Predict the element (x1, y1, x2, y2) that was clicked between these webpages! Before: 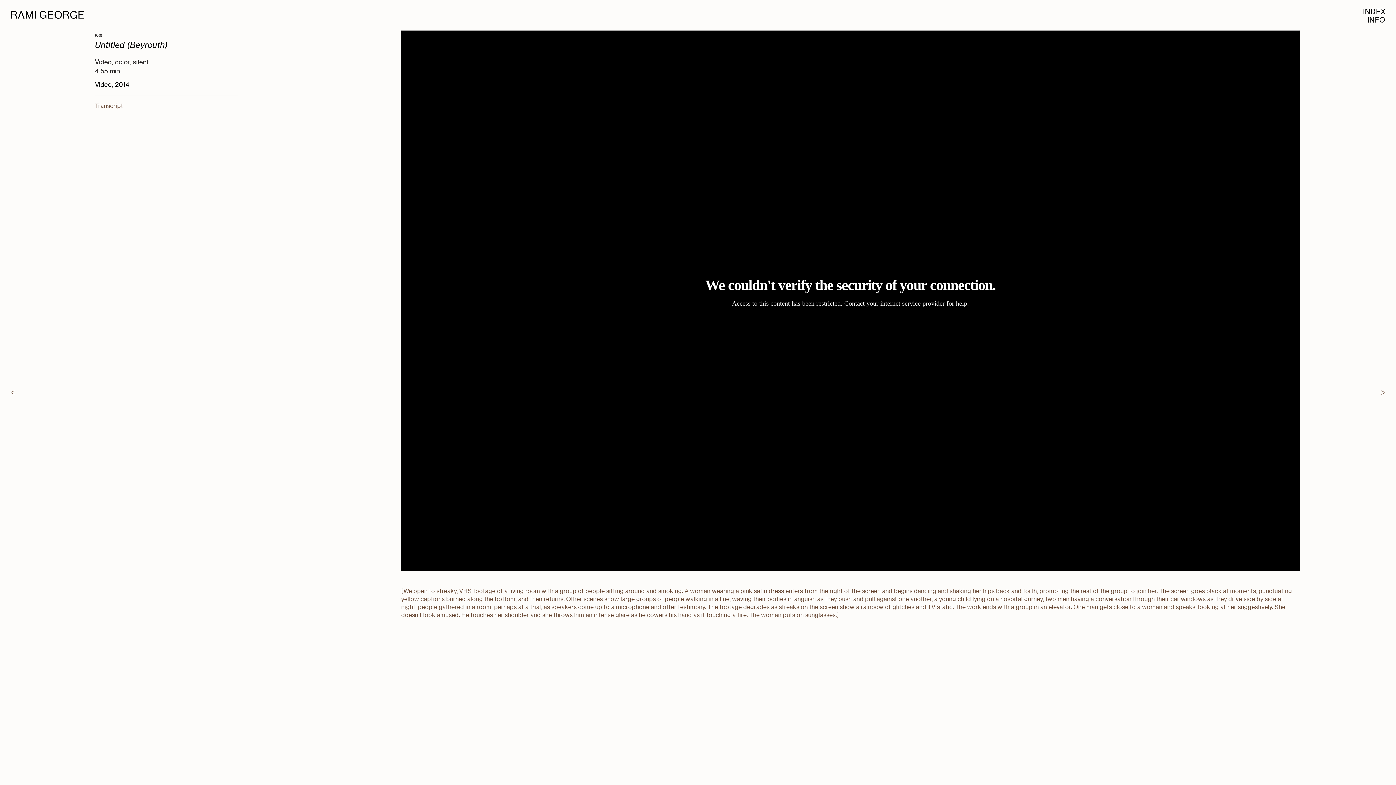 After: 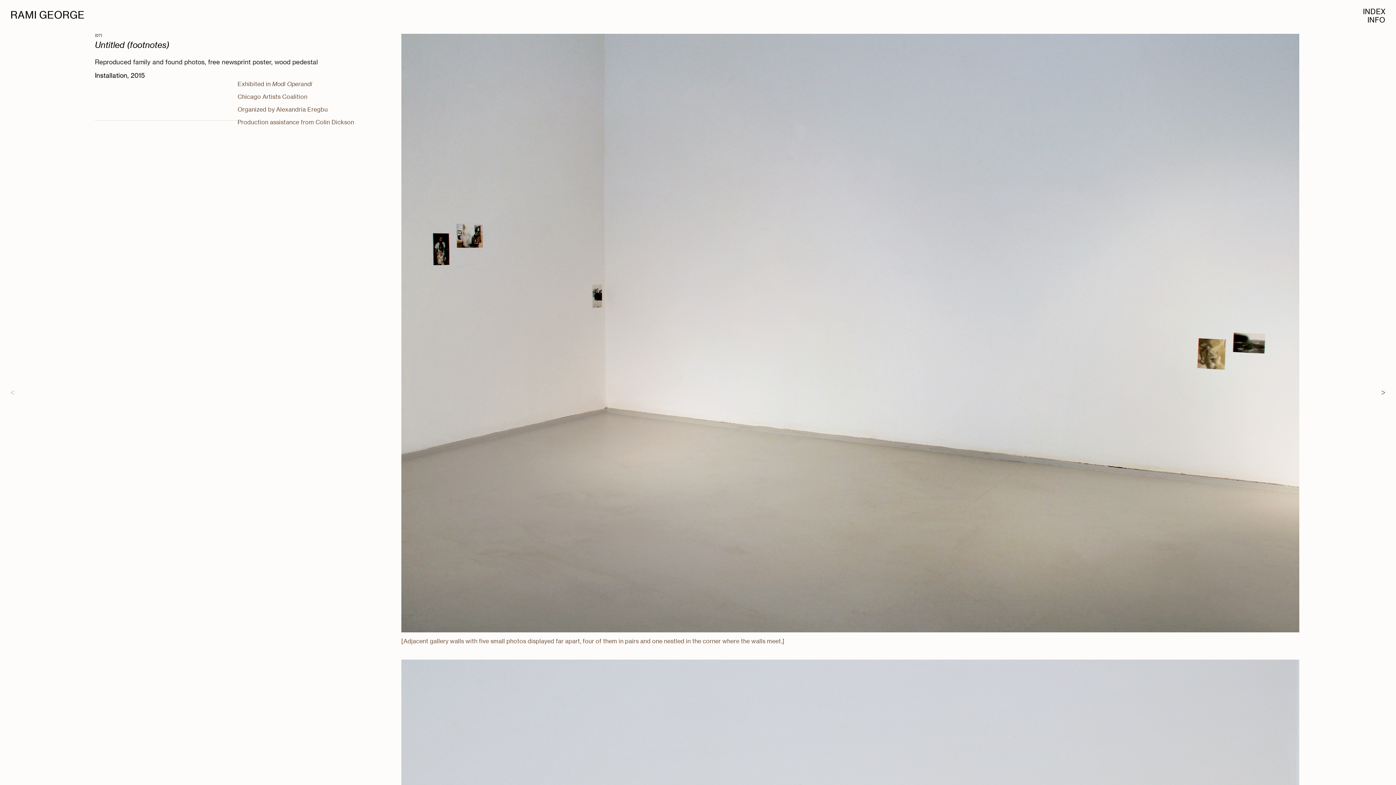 Action: label: ᐸ bbox: (10, 388, 14, 396)